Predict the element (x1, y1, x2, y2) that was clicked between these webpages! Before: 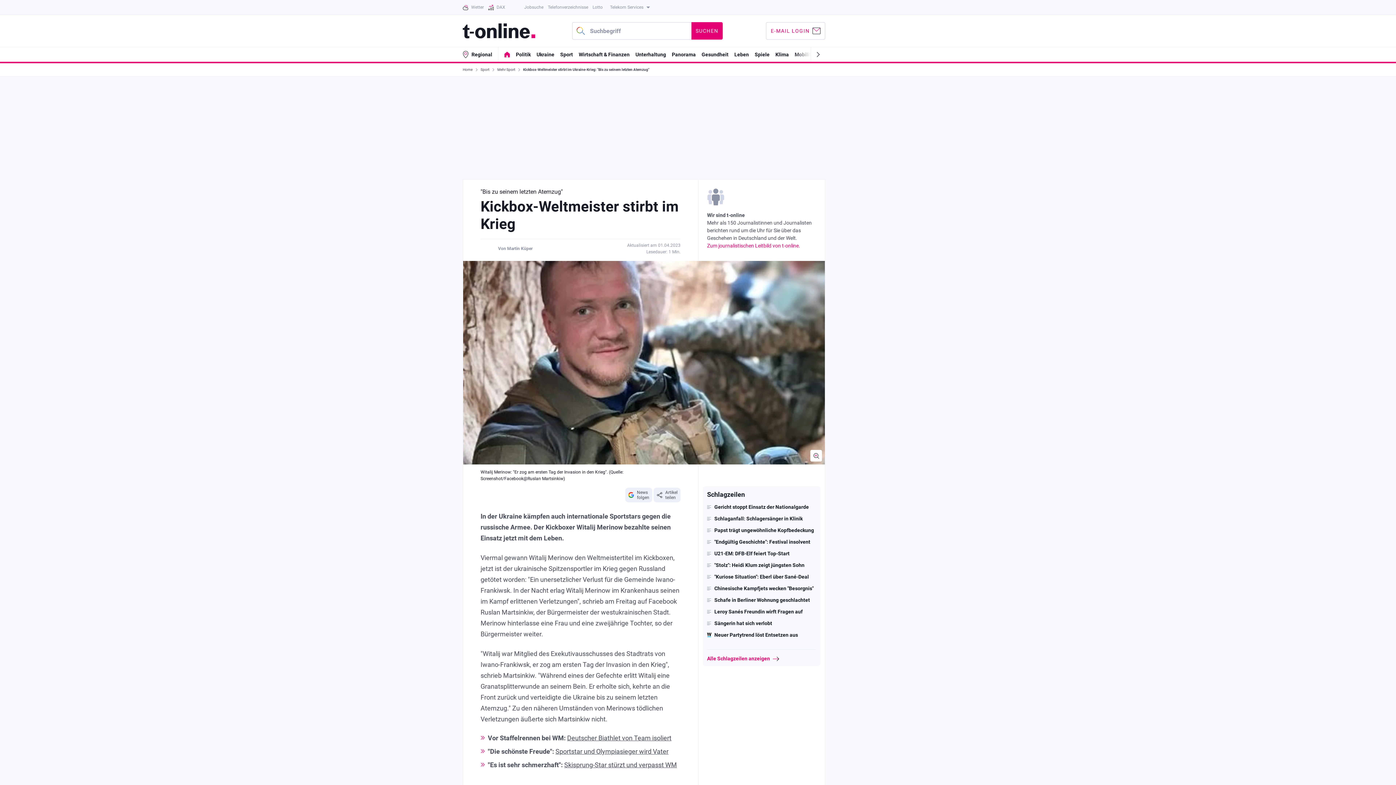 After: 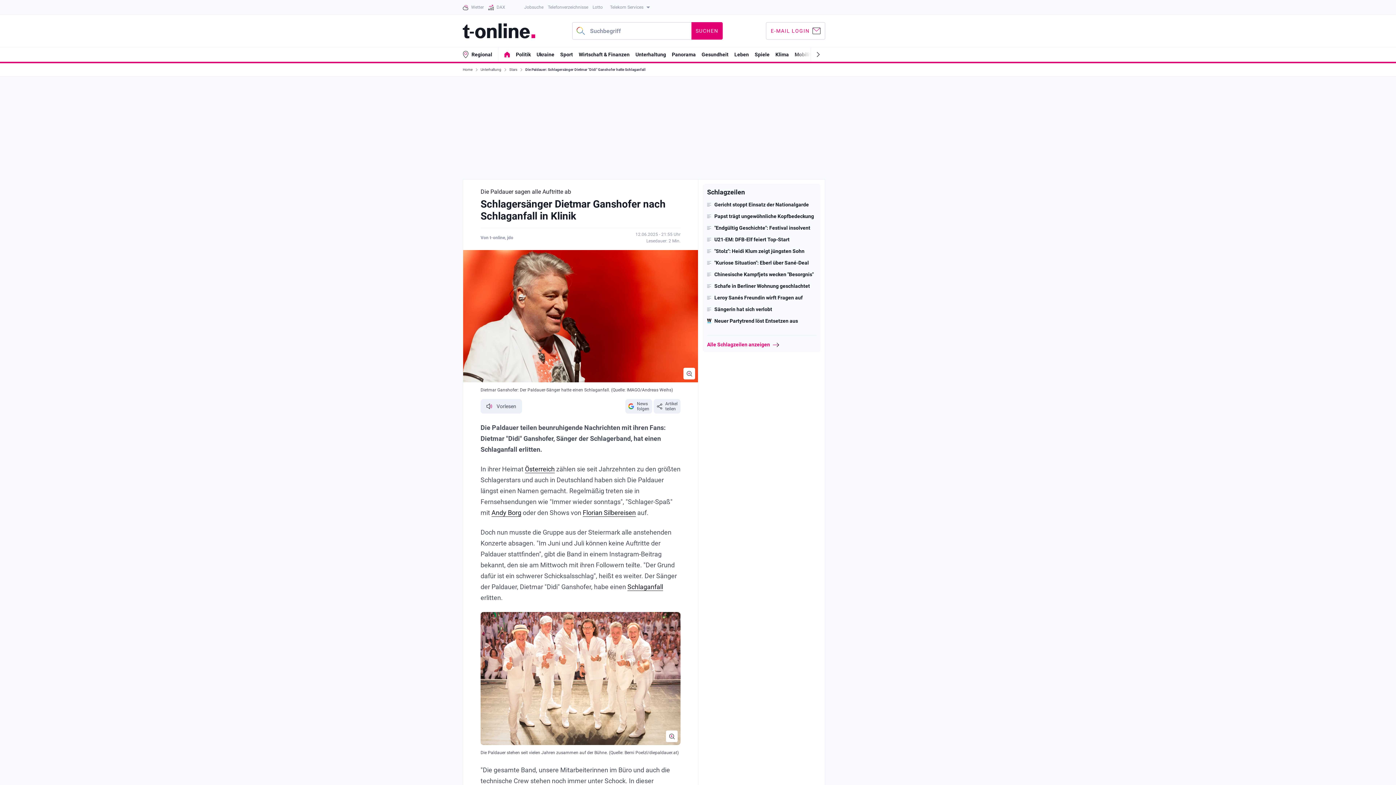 Action: bbox: (707, 516, 816, 521) label: Schlaganfall: Schlagersänger in Klinik